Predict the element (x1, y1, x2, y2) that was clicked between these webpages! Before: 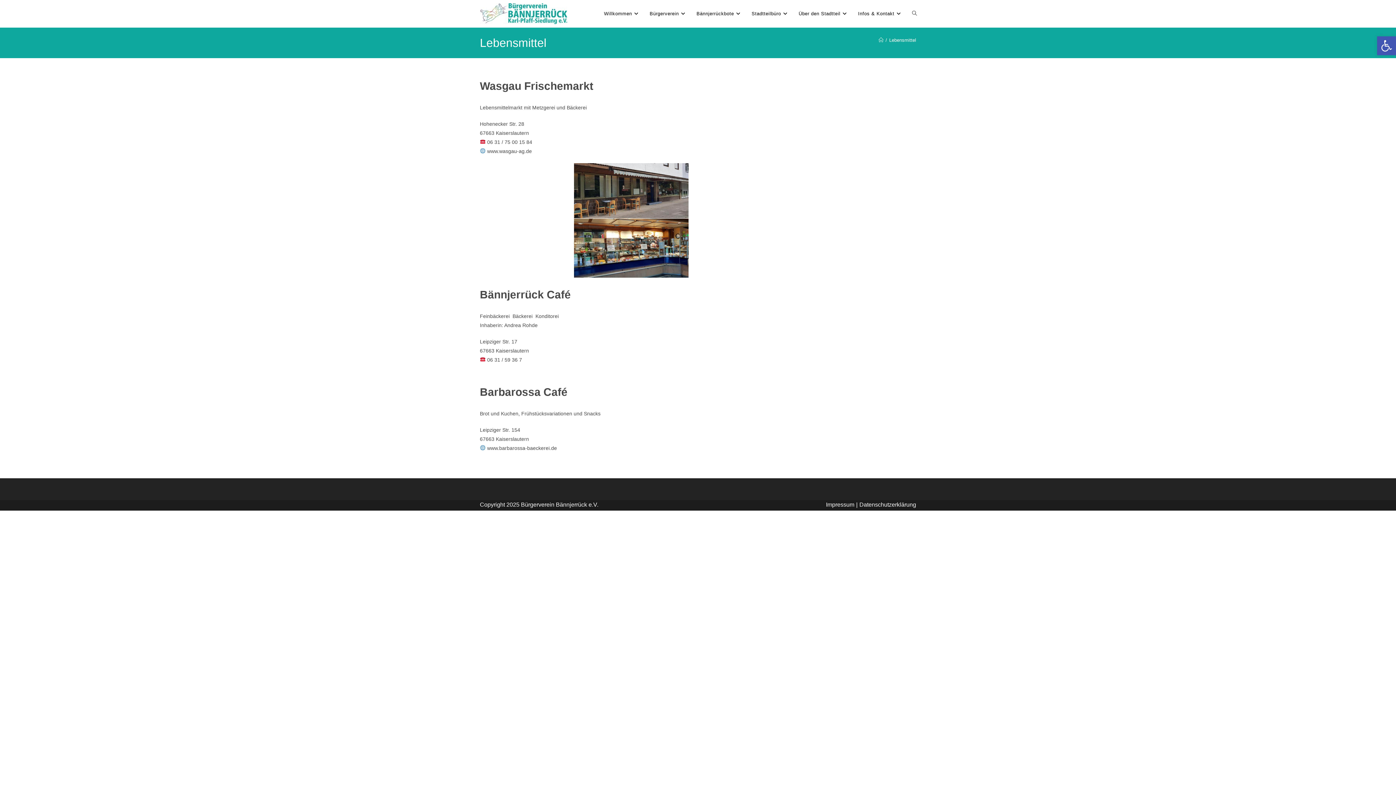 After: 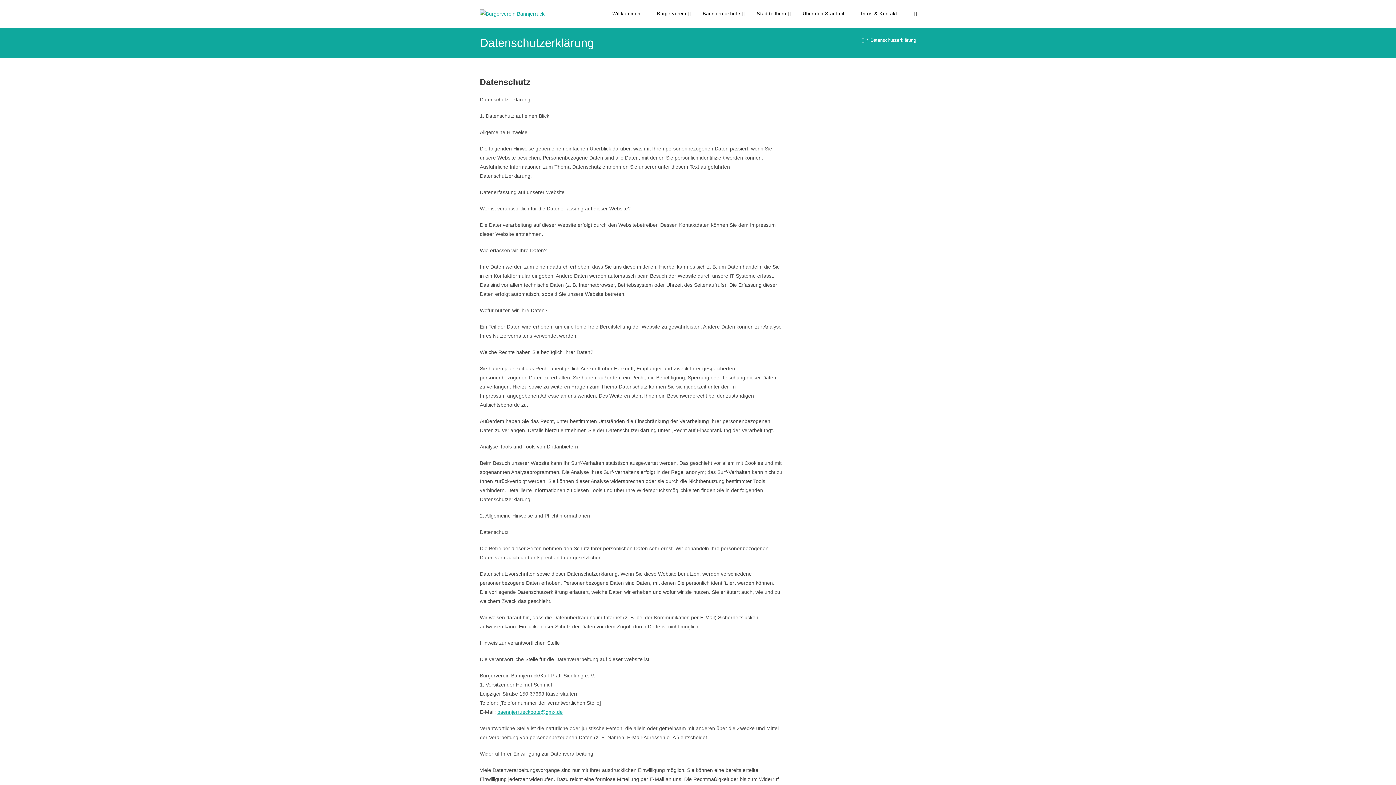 Action: bbox: (859, 501, 916, 508) label: Datenschutzerklärung